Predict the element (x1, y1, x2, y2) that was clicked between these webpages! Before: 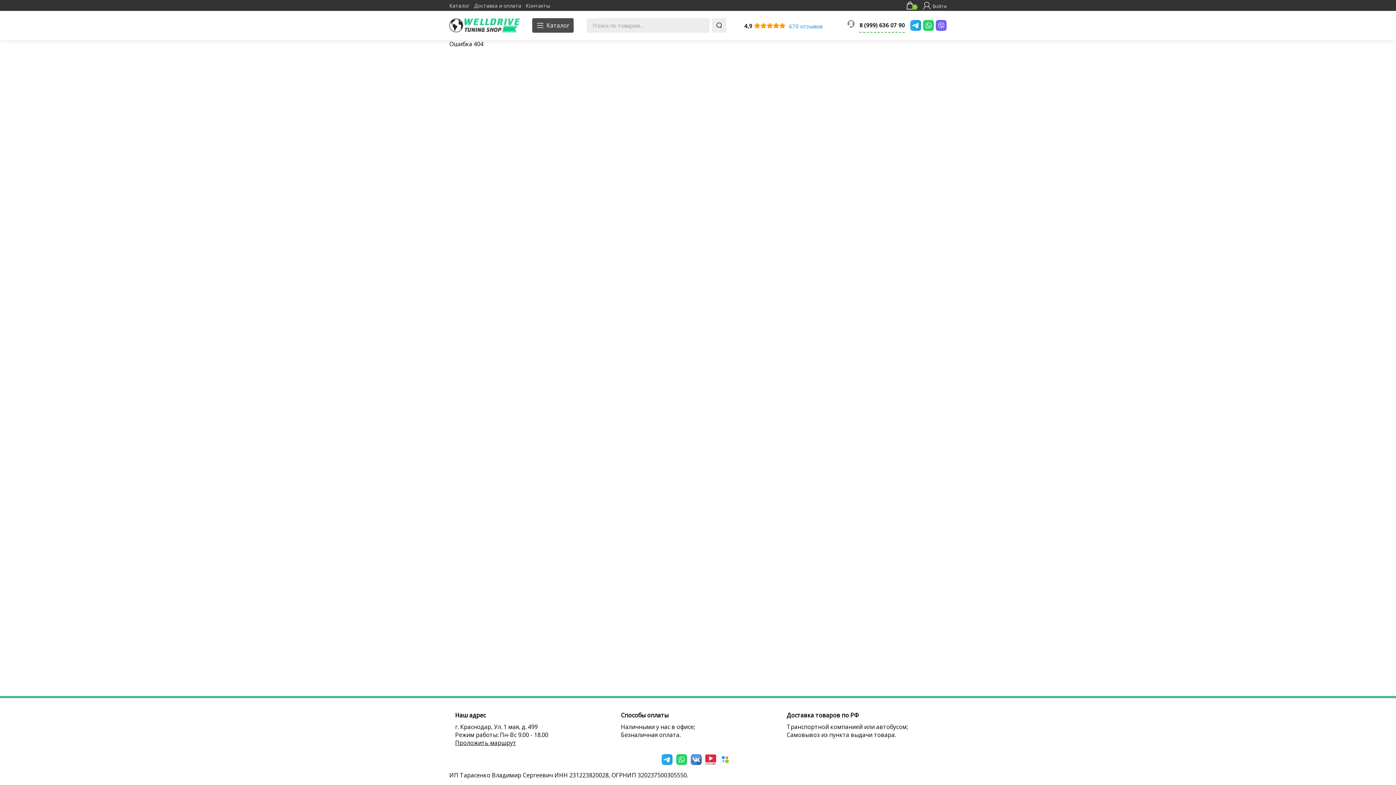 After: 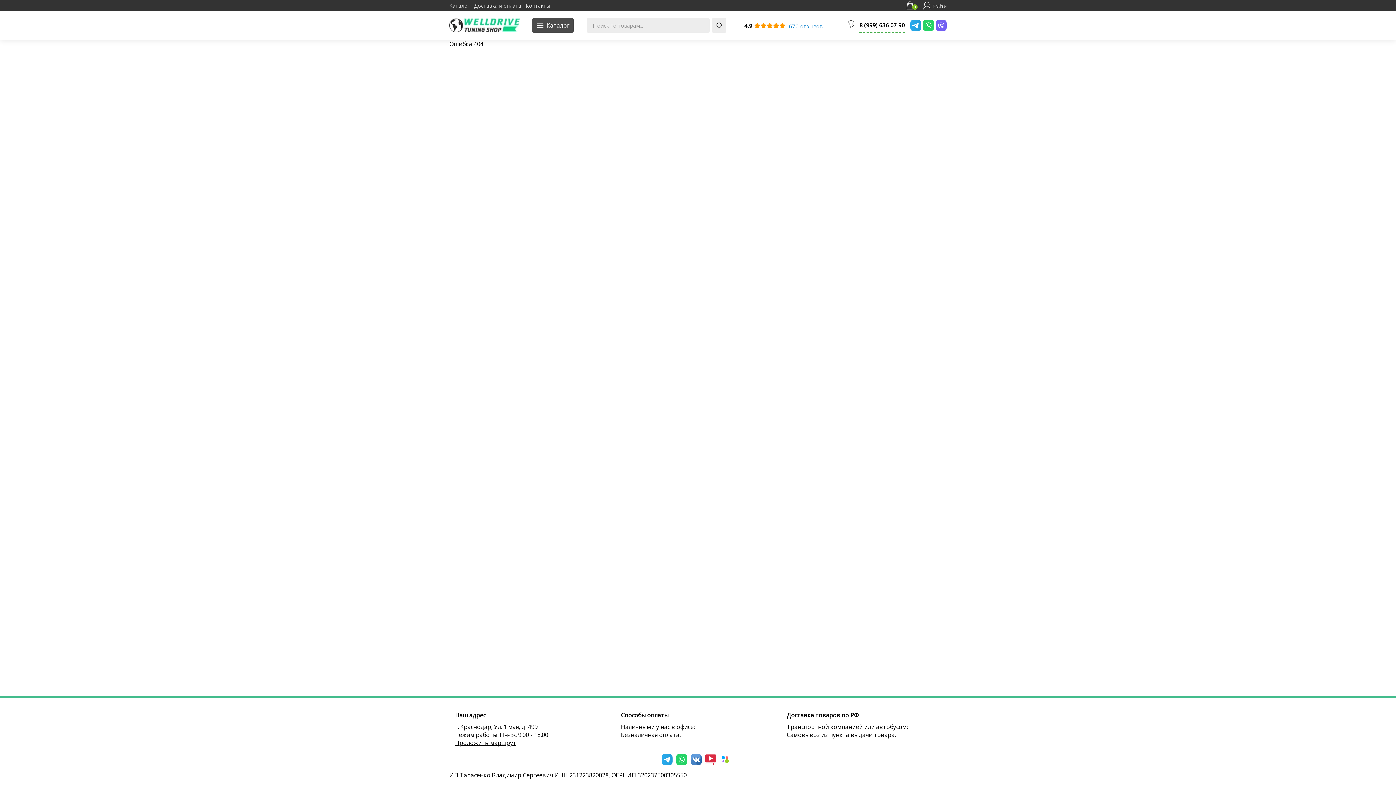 Action: bbox: (676, 754, 687, 765)